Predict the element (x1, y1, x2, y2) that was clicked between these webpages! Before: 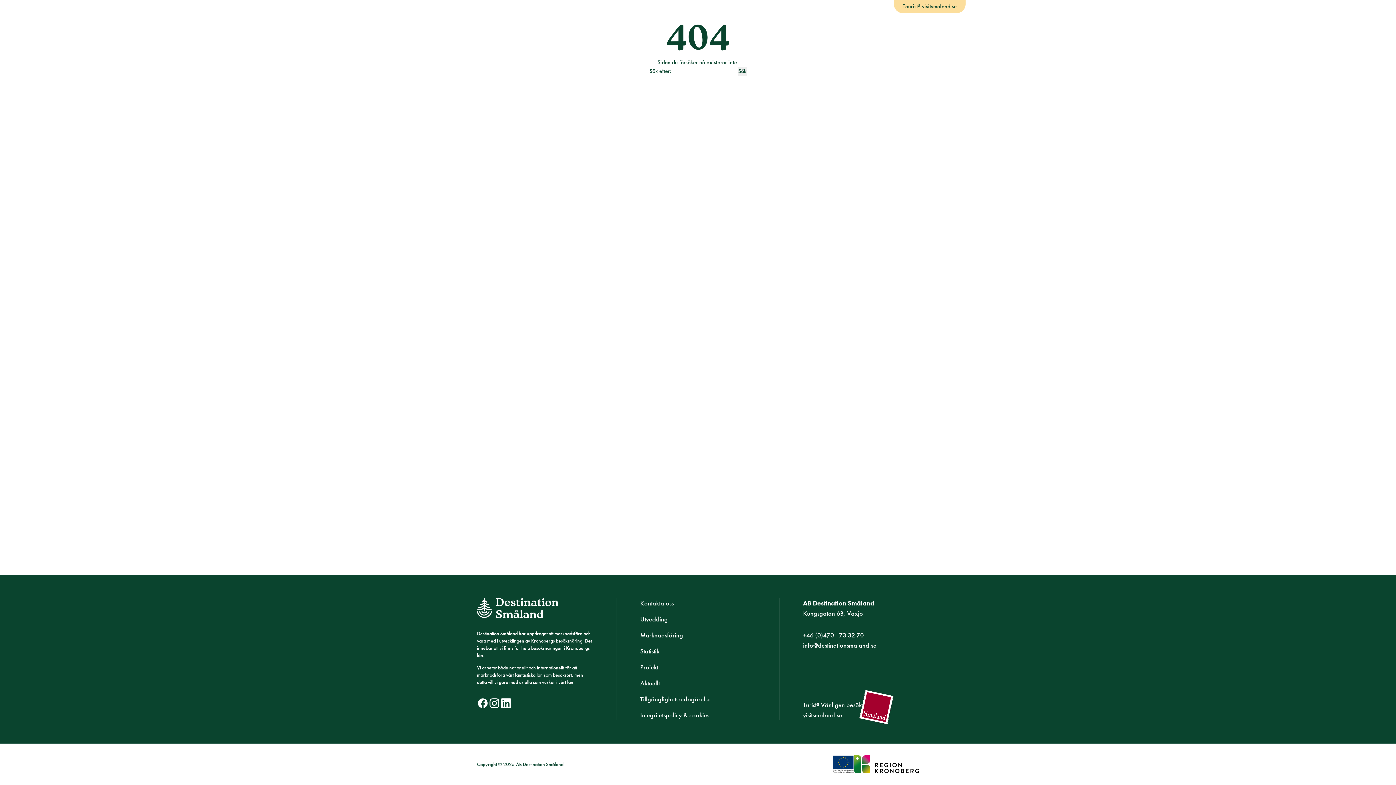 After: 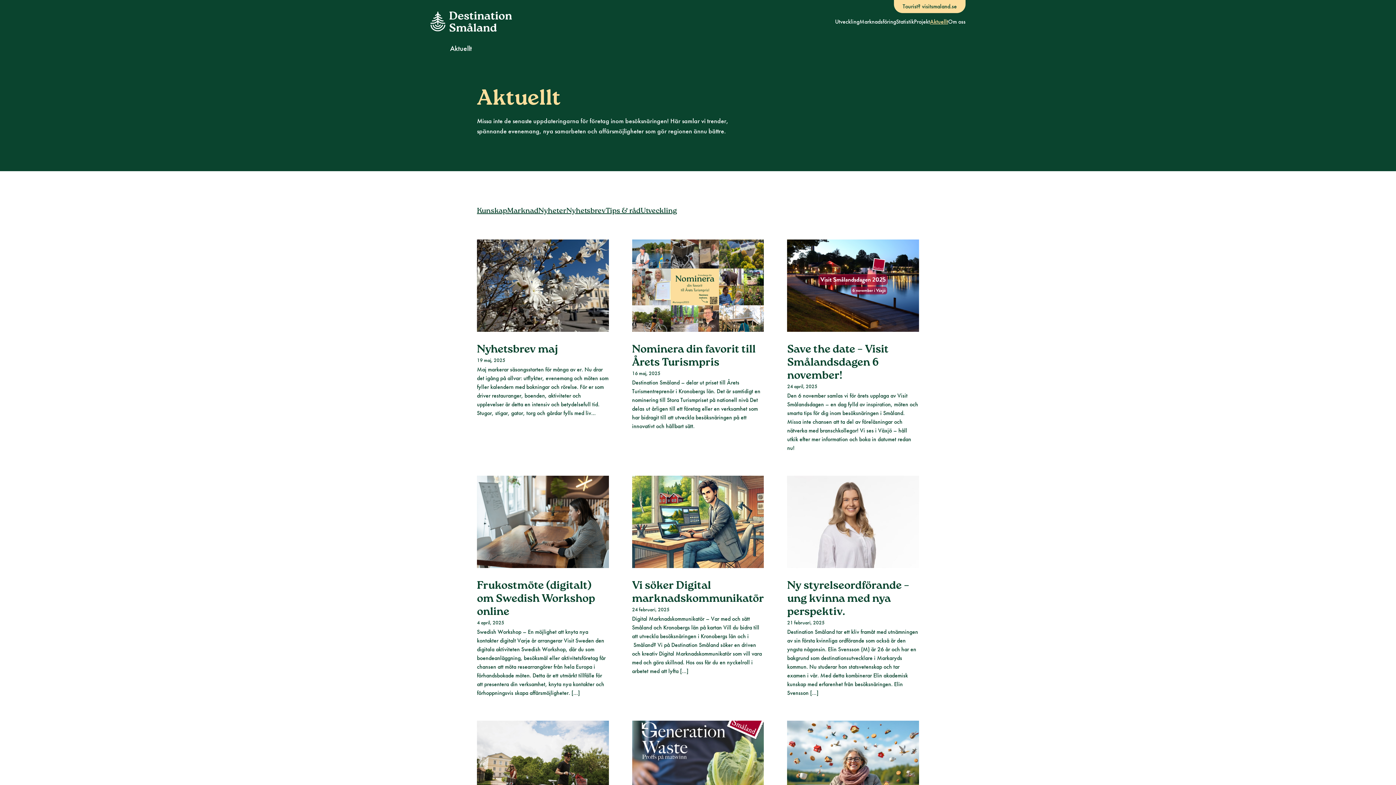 Action: label: Aktuellt bbox: (930, 17, 948, 25)